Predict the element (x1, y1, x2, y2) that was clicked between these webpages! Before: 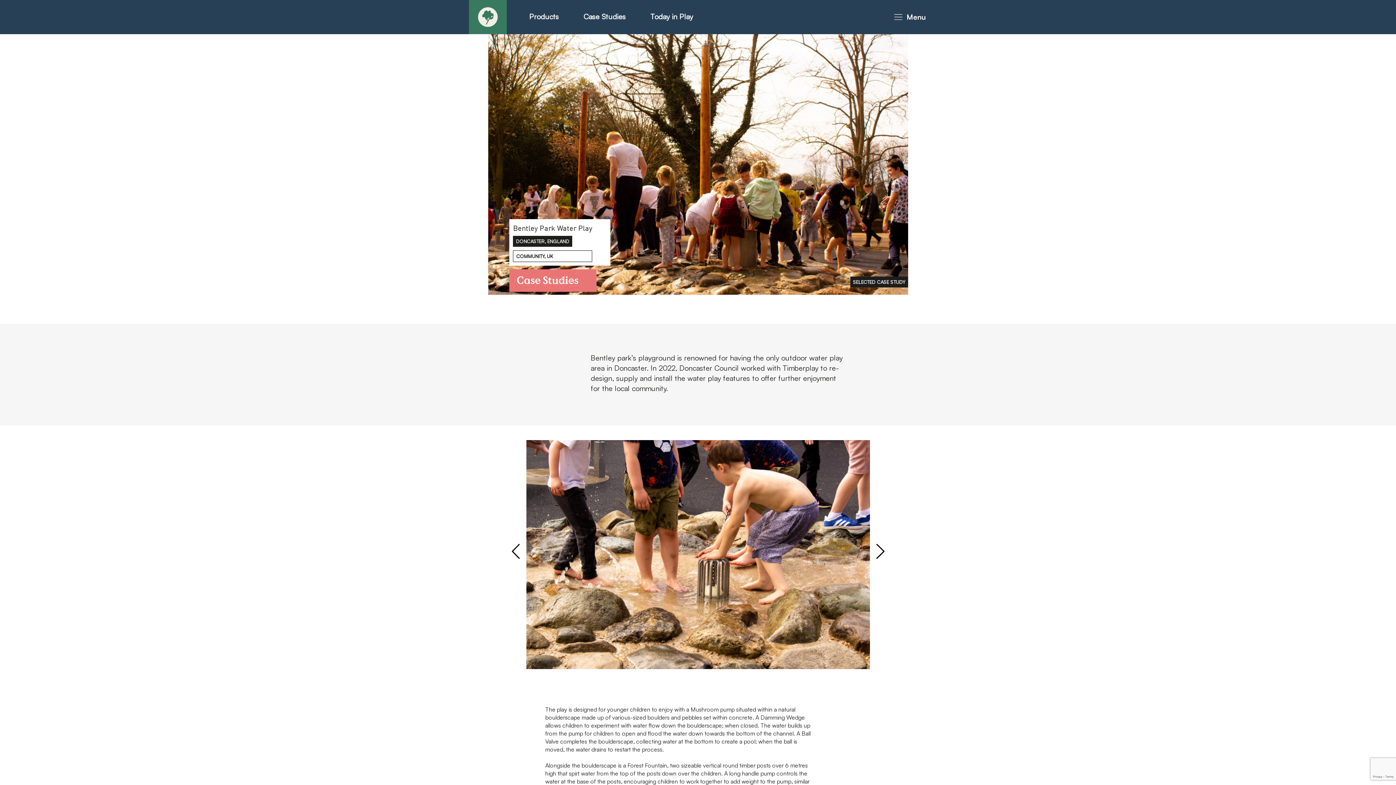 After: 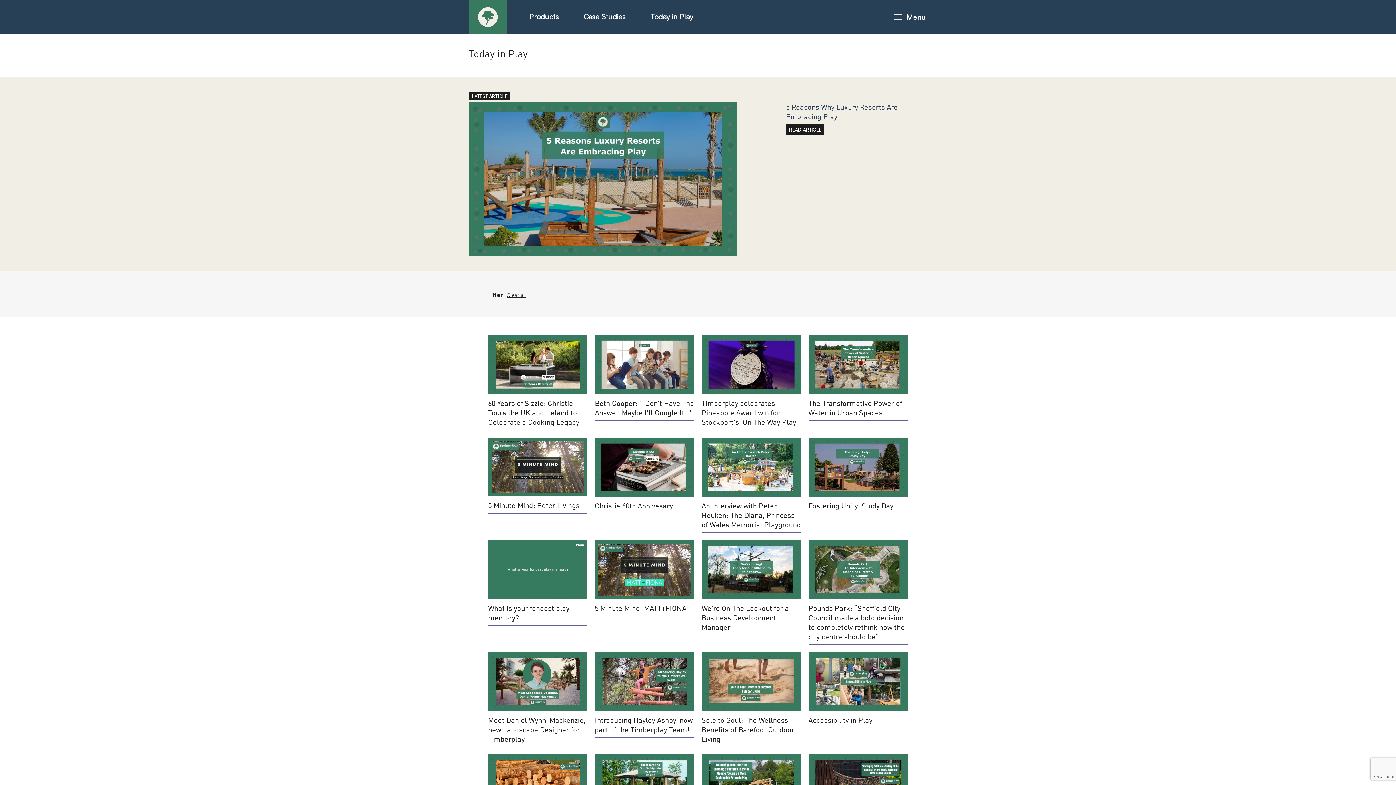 Action: label: Today in Play bbox: (650, 10, 693, 22)